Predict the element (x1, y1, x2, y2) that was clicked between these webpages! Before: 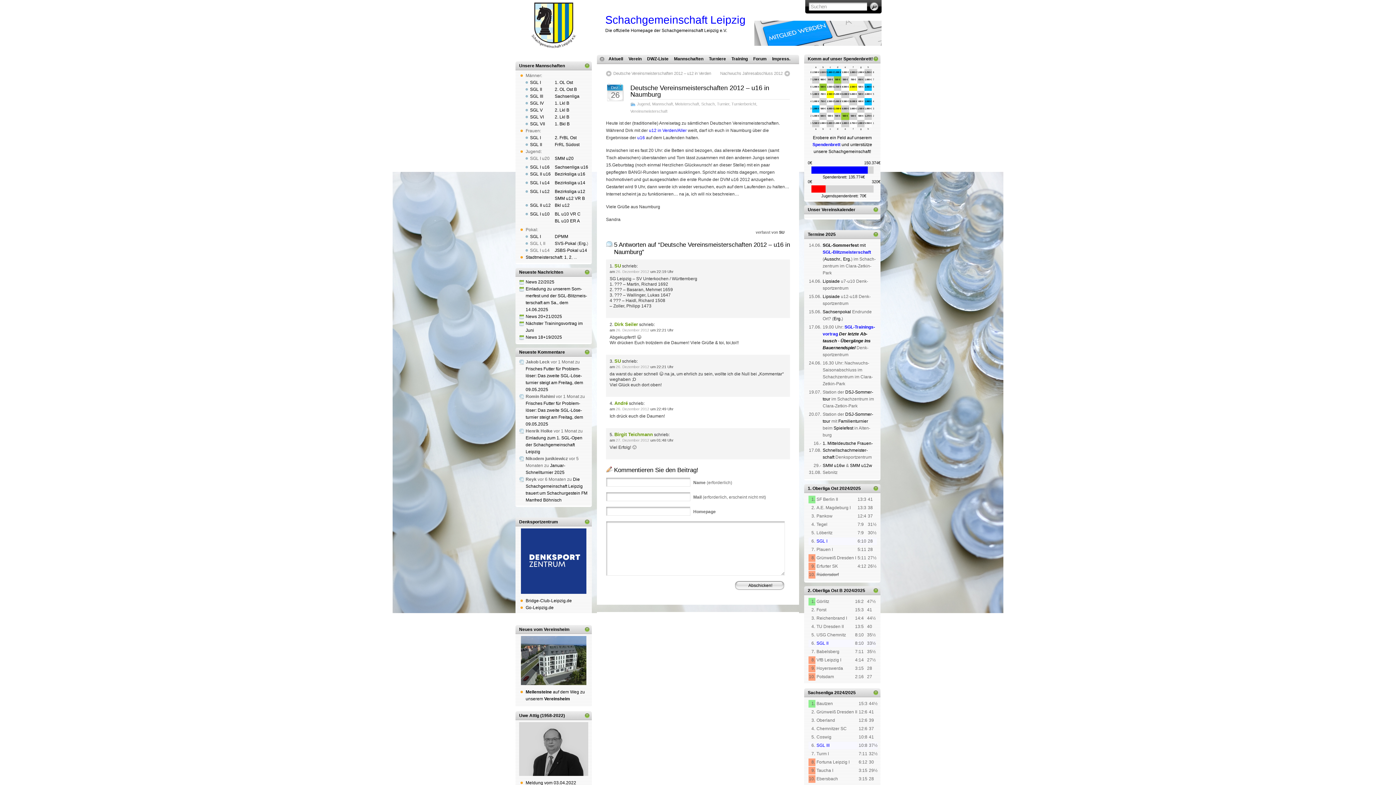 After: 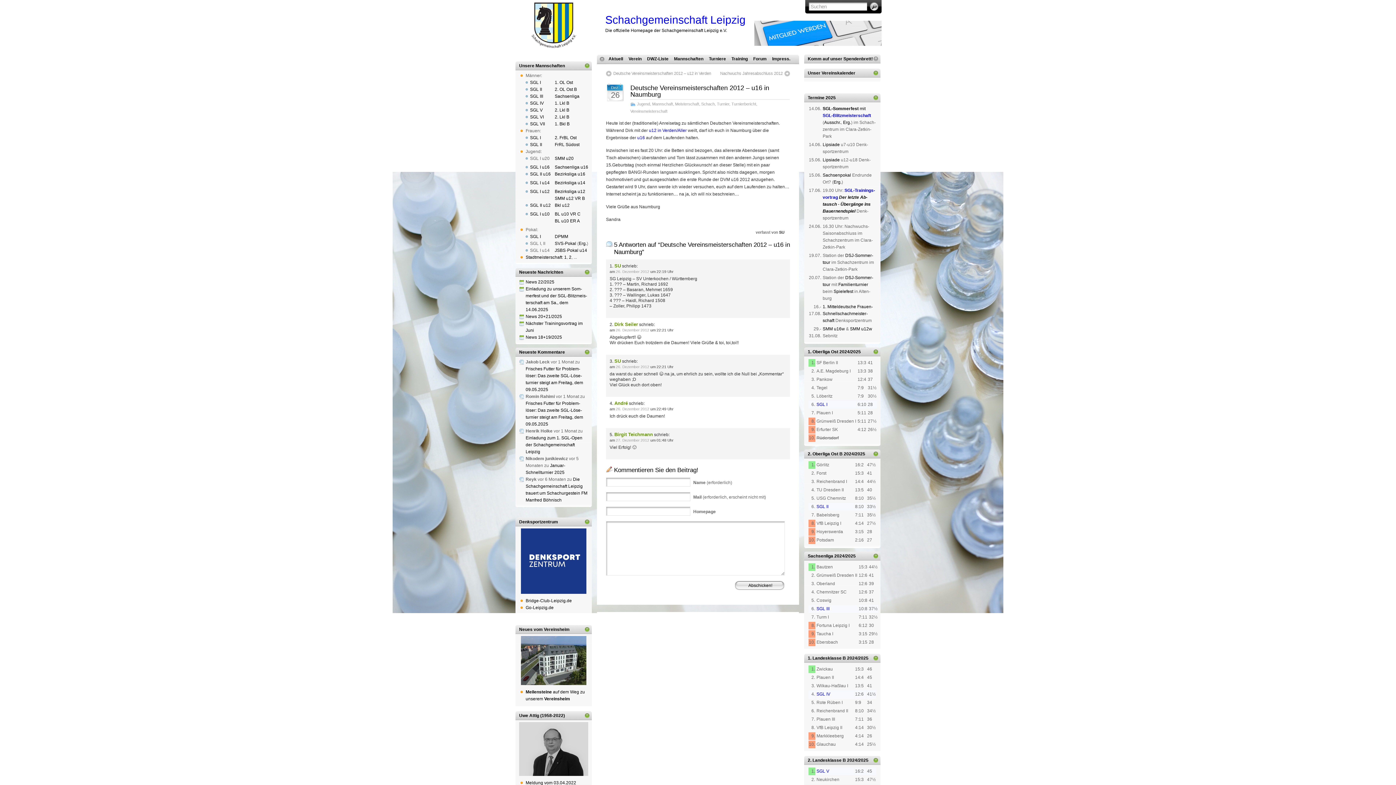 Action: bbox: (872, 55, 879, 62) label:  